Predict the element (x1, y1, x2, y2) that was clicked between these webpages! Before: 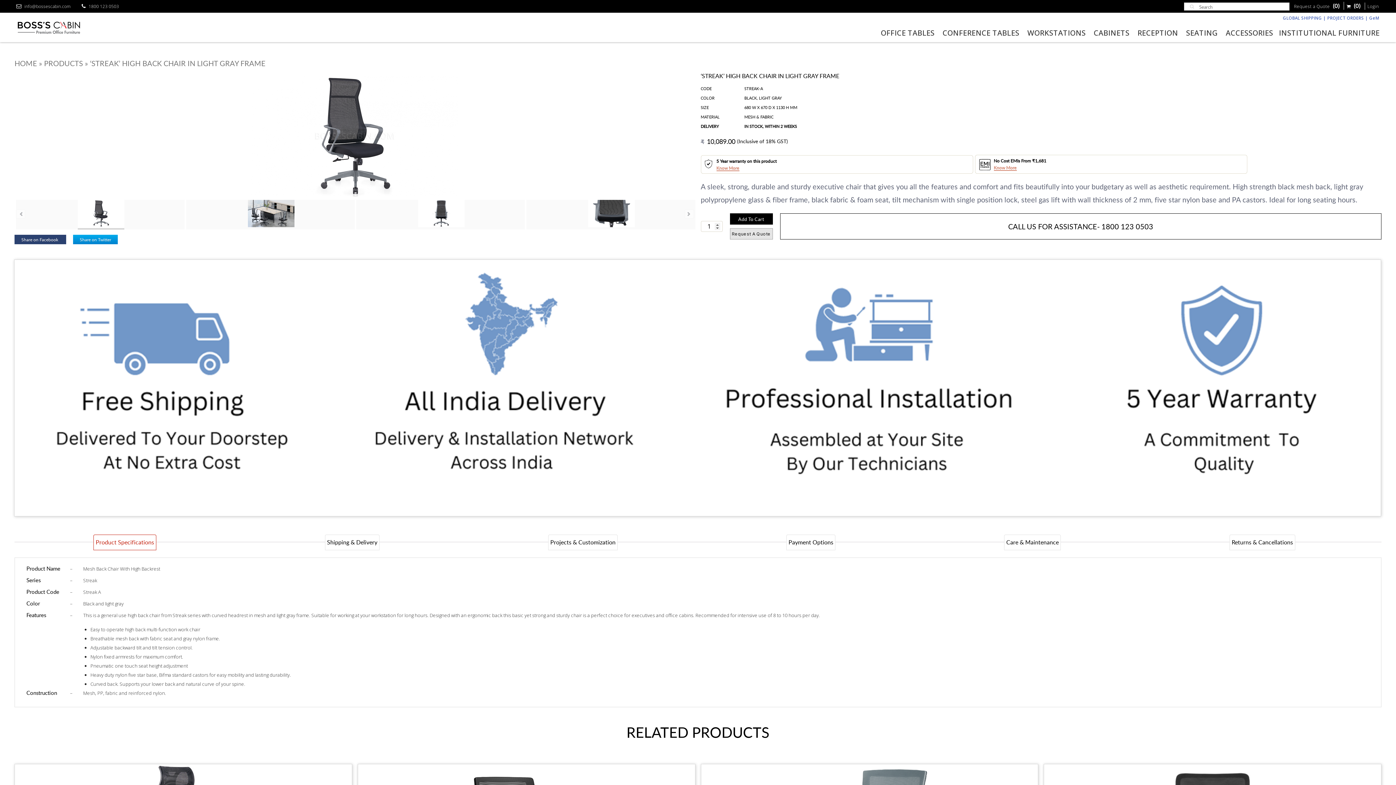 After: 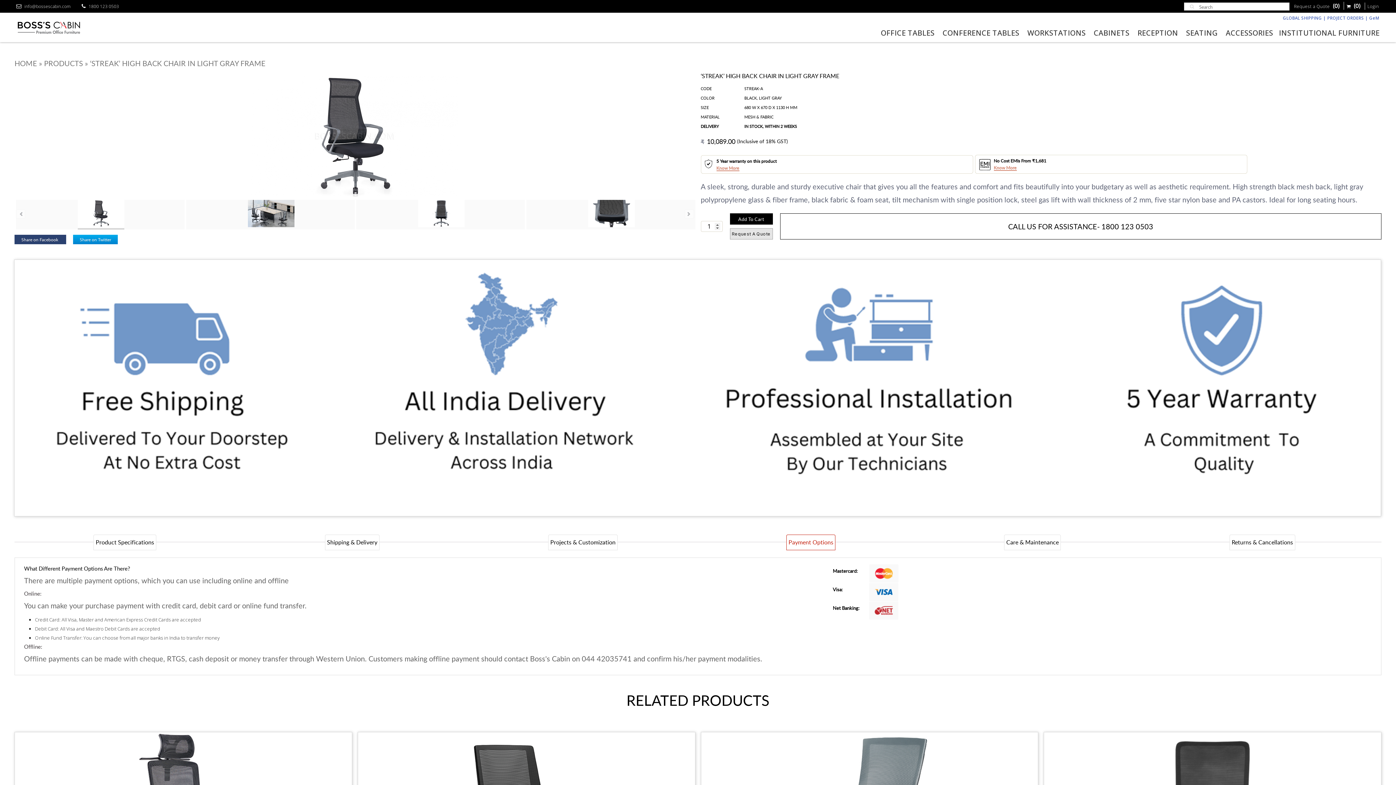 Action: bbox: (786, 534, 835, 550) label: Payment Options